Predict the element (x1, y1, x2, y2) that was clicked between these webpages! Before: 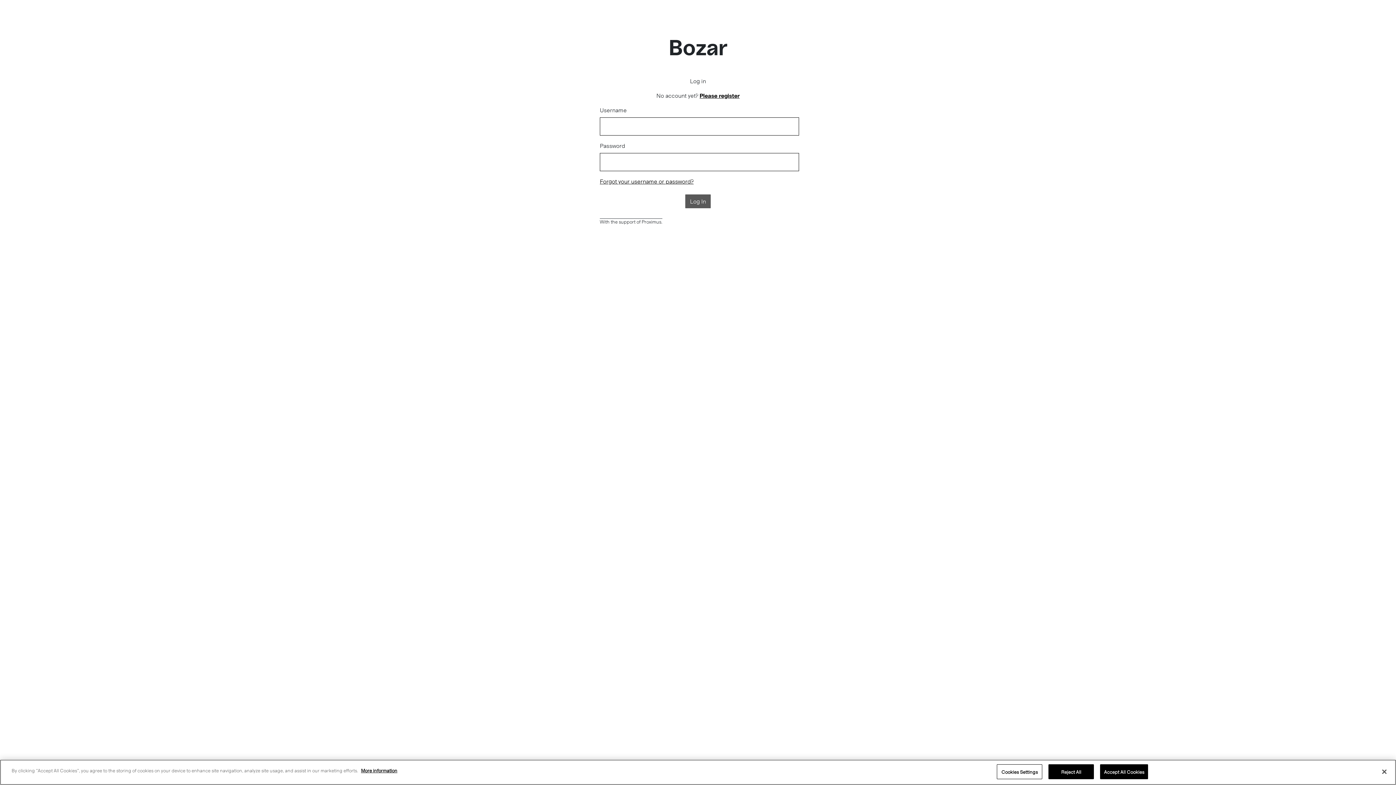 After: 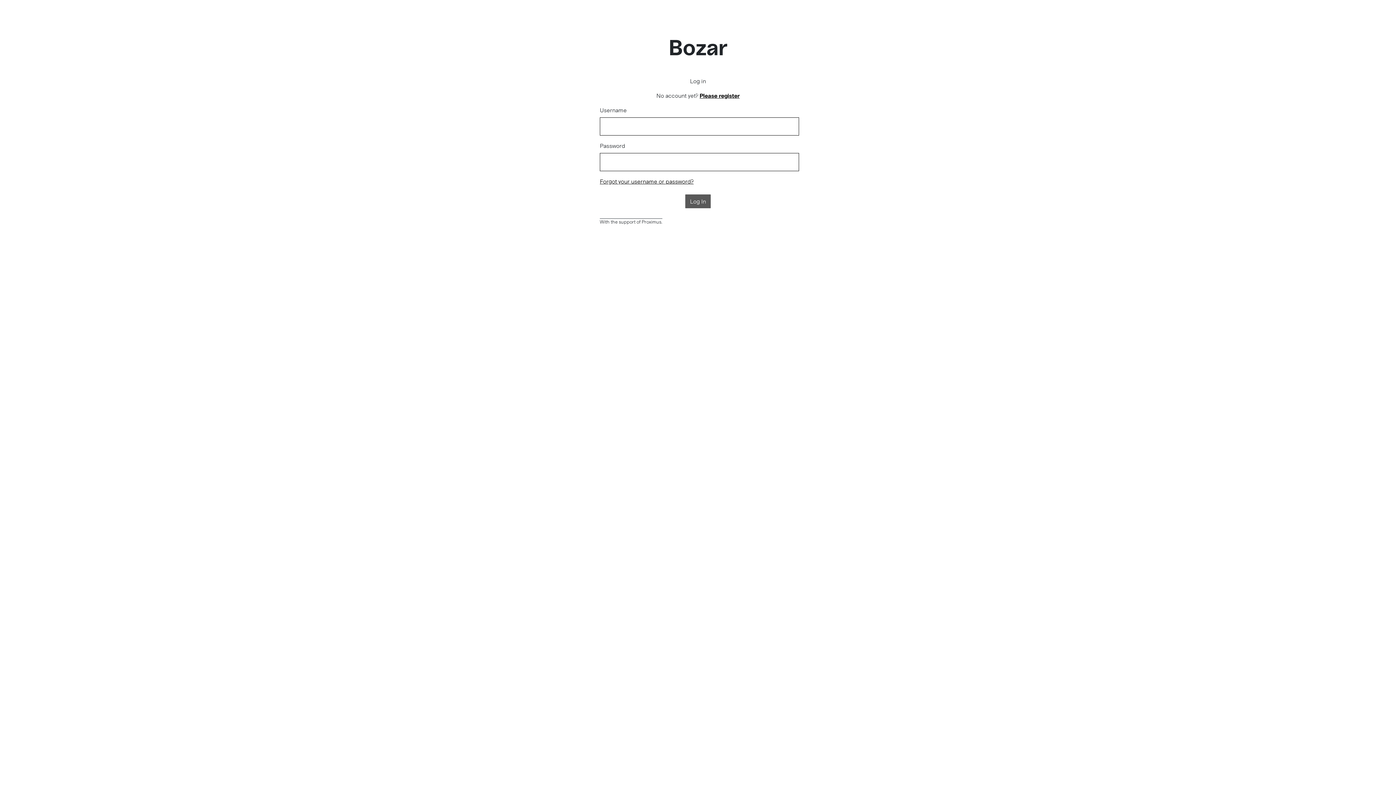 Action: label: Close bbox: (1376, 766, 1392, 782)